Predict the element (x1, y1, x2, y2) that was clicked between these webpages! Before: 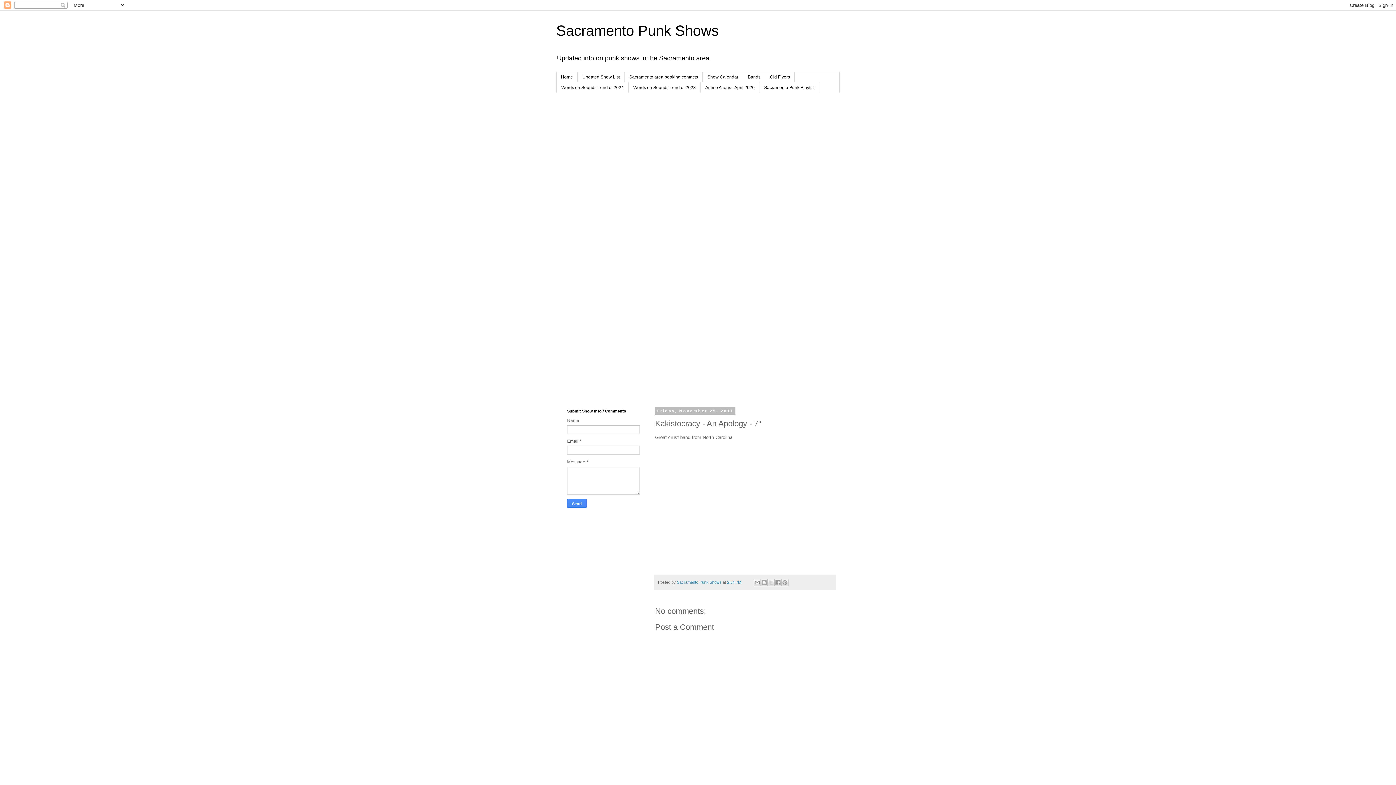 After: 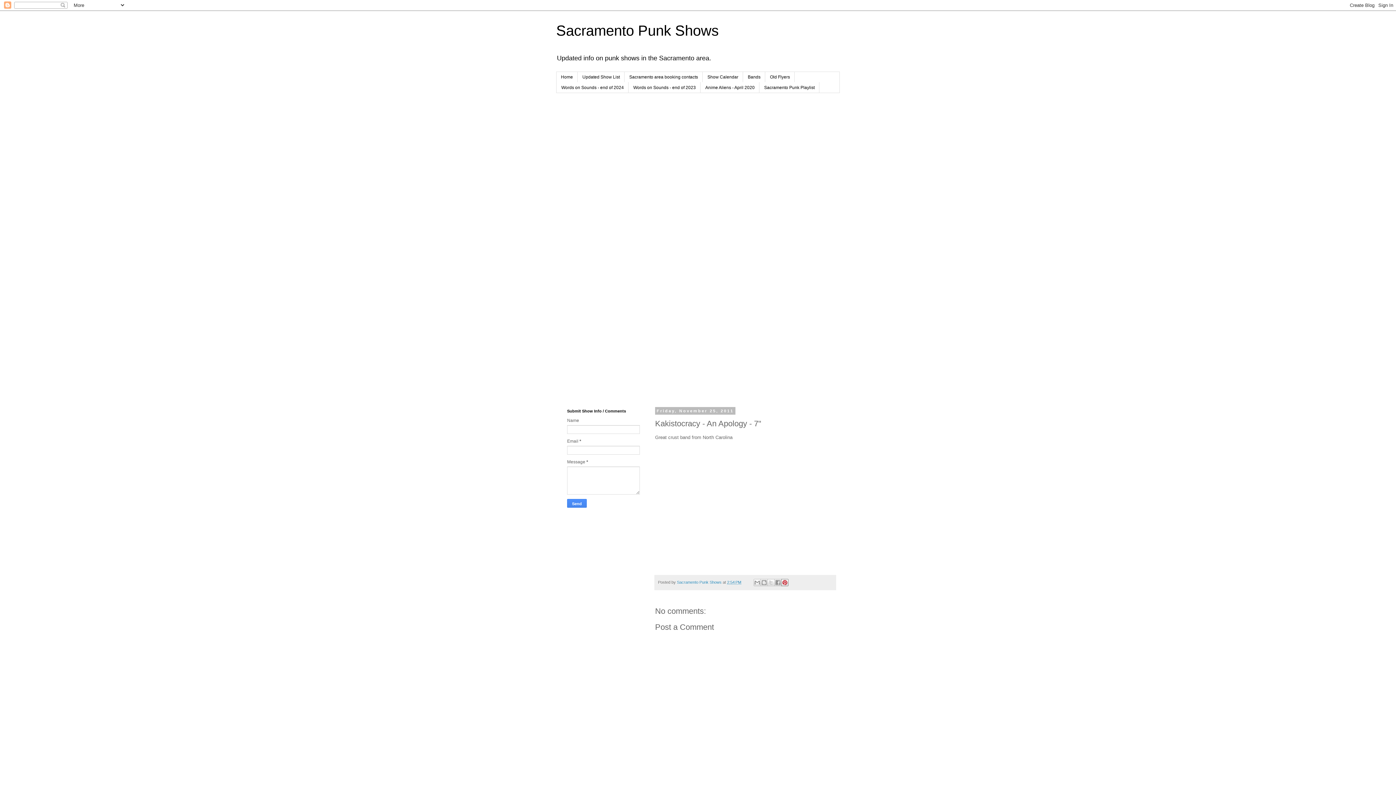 Action: label: Share to Pinterest bbox: (781, 579, 788, 586)